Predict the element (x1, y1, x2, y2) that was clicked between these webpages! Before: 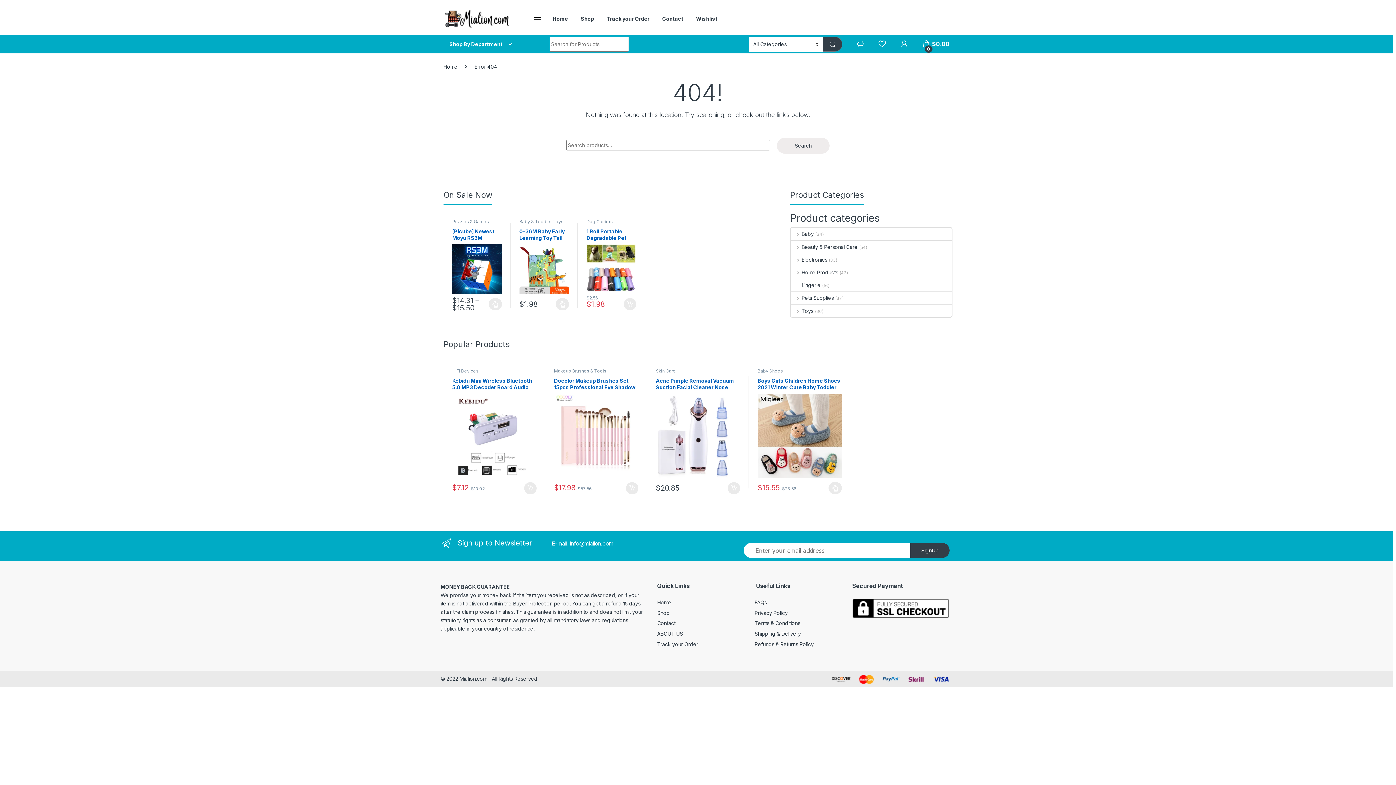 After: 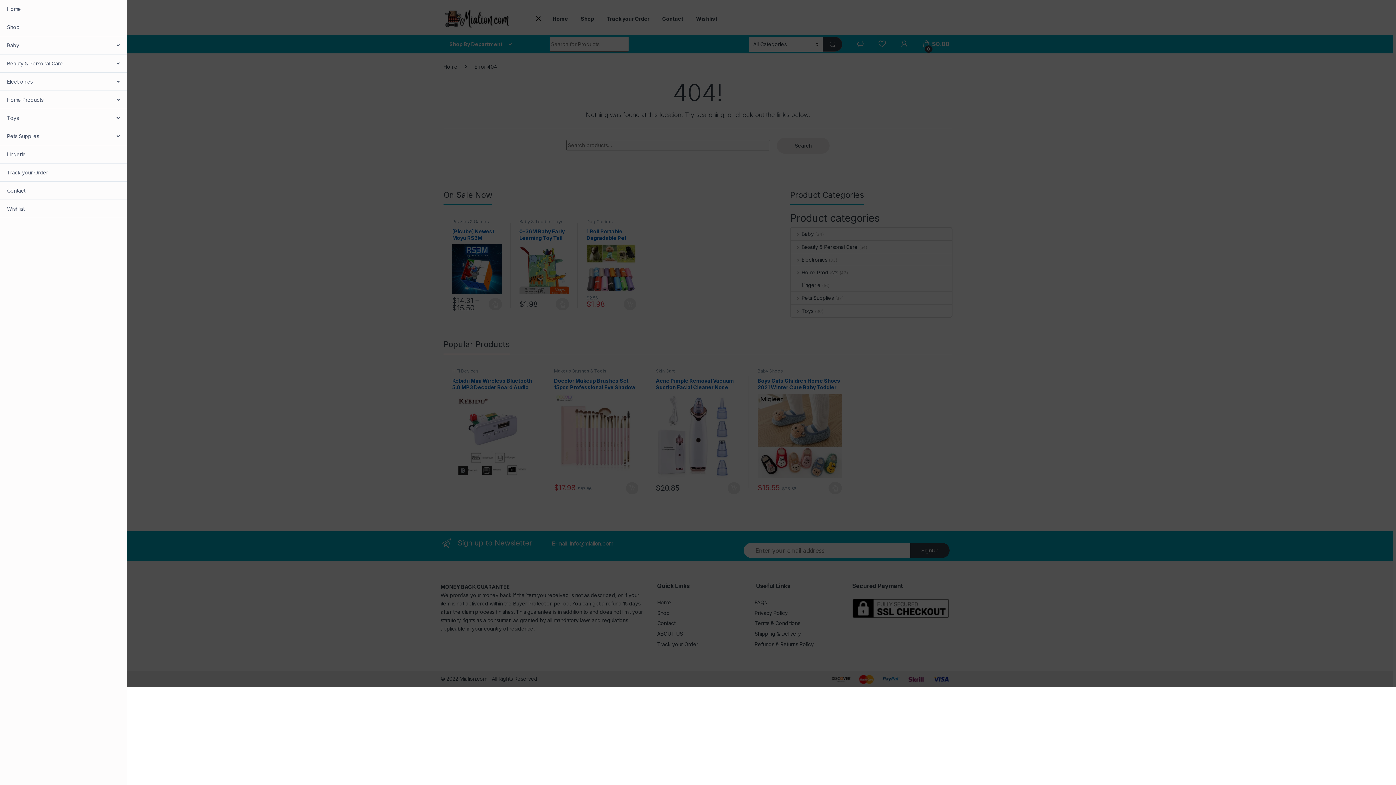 Action: bbox: (533, 15, 541, 22)